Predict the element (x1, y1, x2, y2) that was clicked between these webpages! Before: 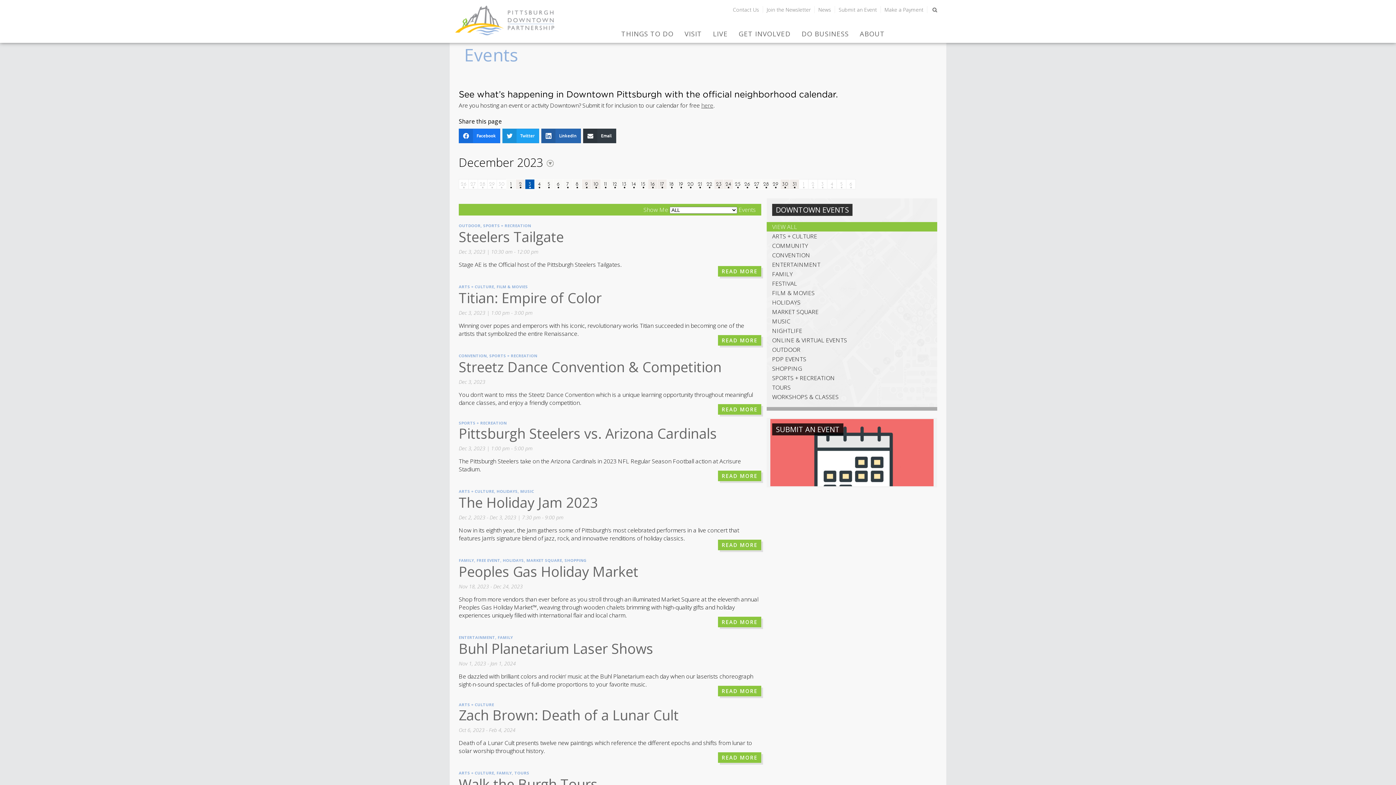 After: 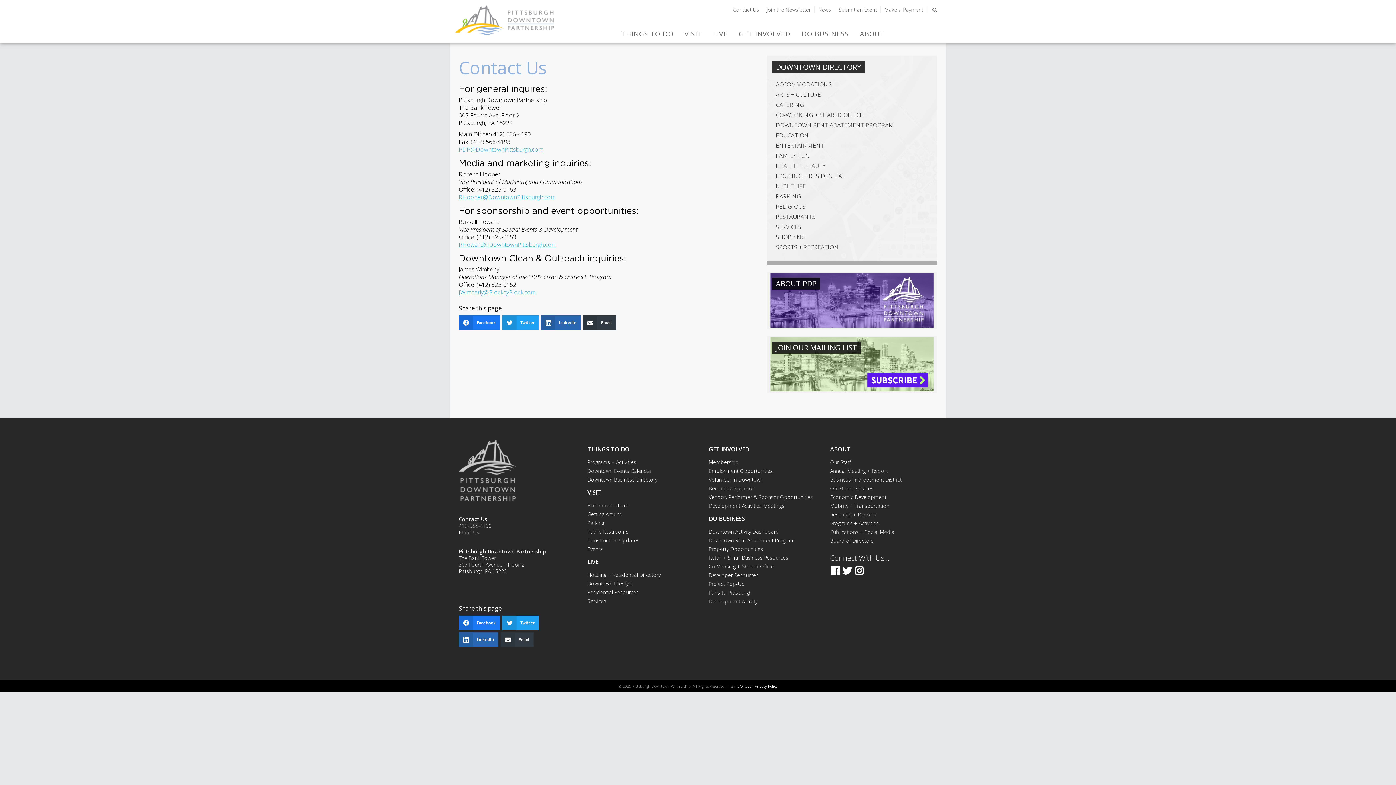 Action: bbox: (733, 6, 759, 13) label: Contact Us